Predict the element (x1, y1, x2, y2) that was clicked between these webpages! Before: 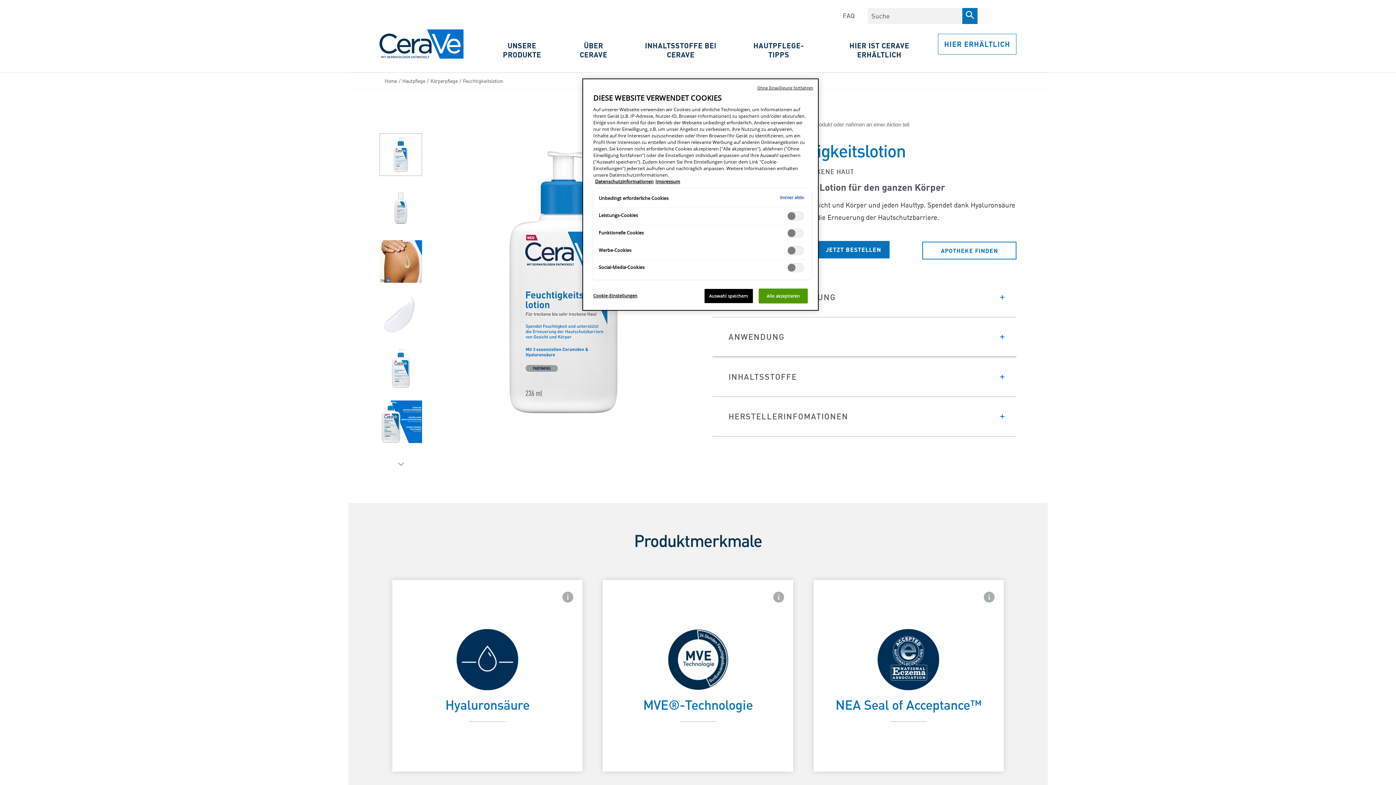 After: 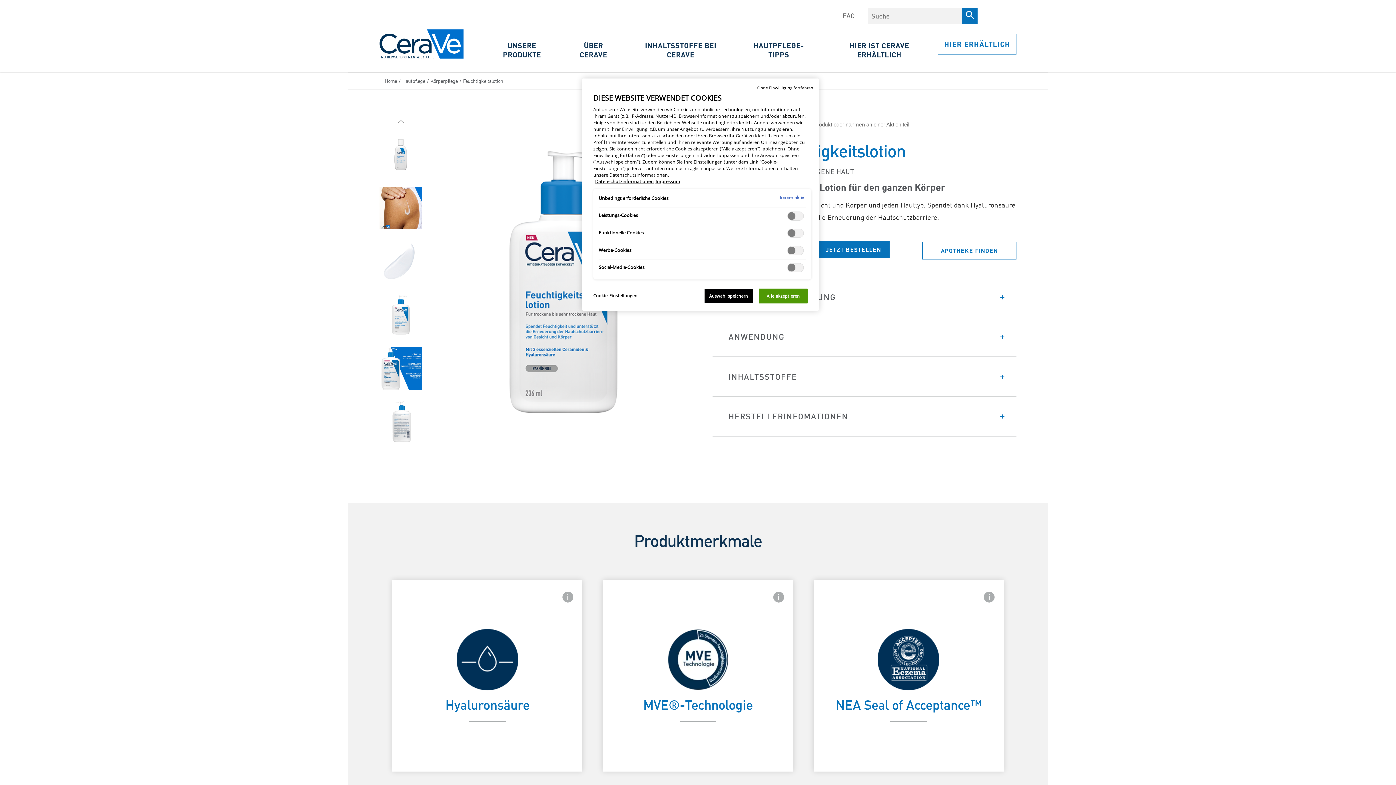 Action: bbox: (379, 454, 422, 476) label: Next image